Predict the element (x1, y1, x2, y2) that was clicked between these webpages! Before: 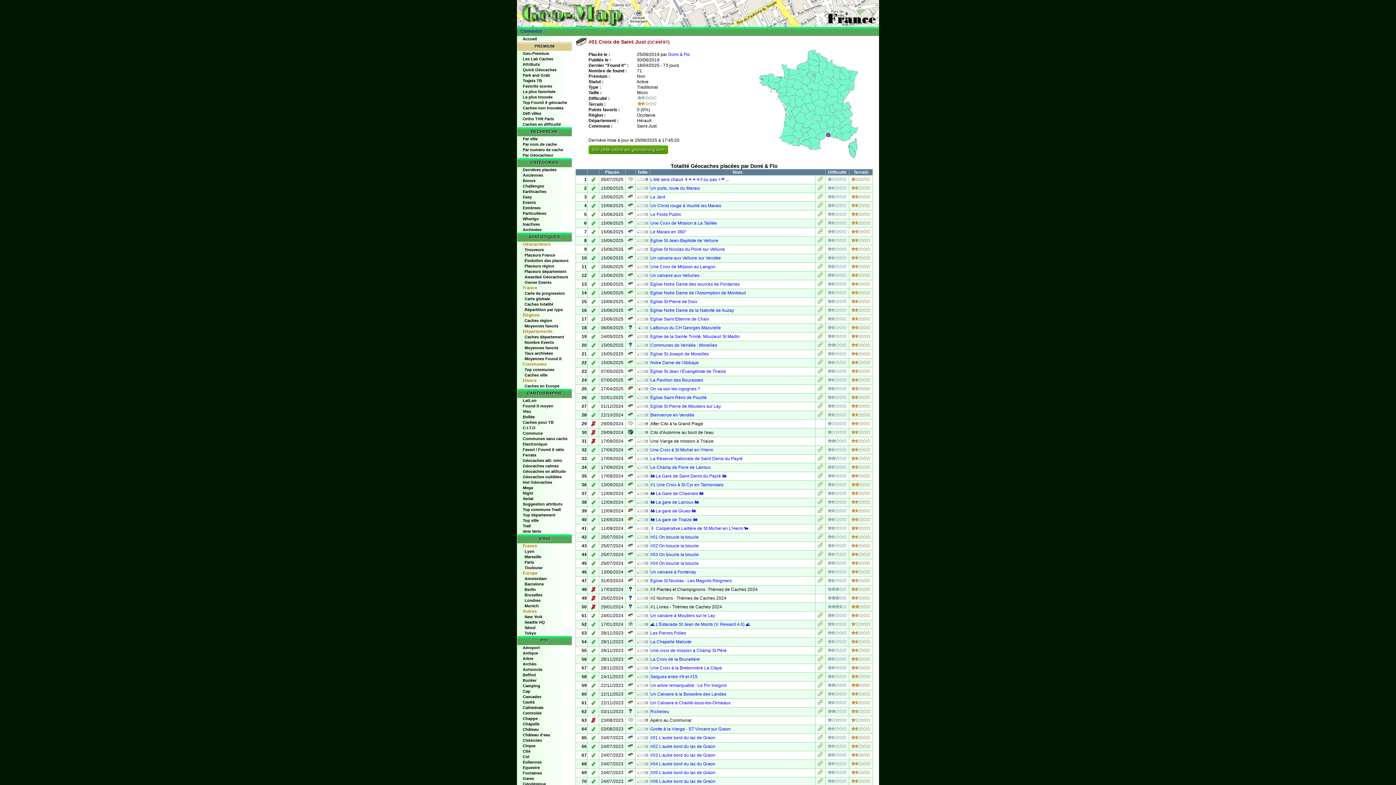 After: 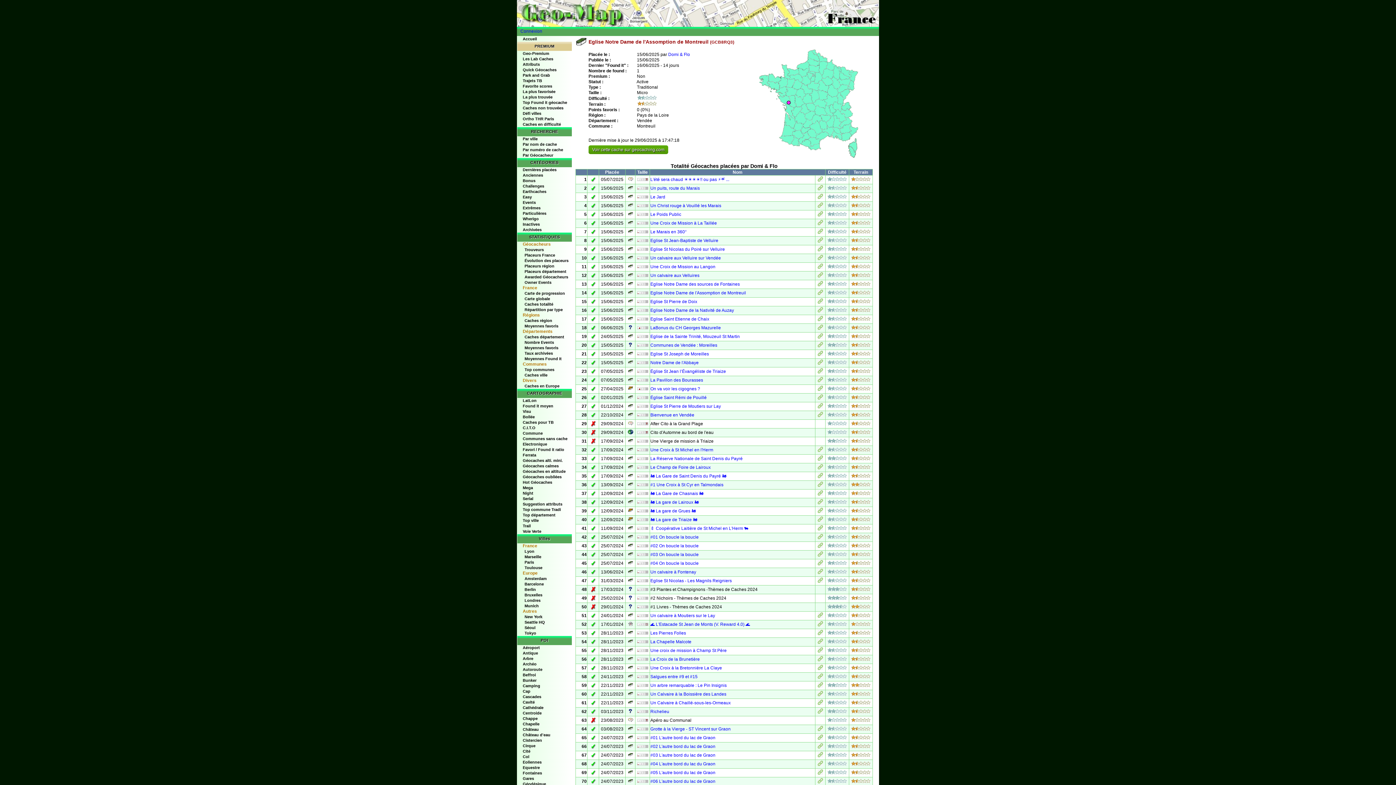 Action: bbox: (817, 291, 823, 296)